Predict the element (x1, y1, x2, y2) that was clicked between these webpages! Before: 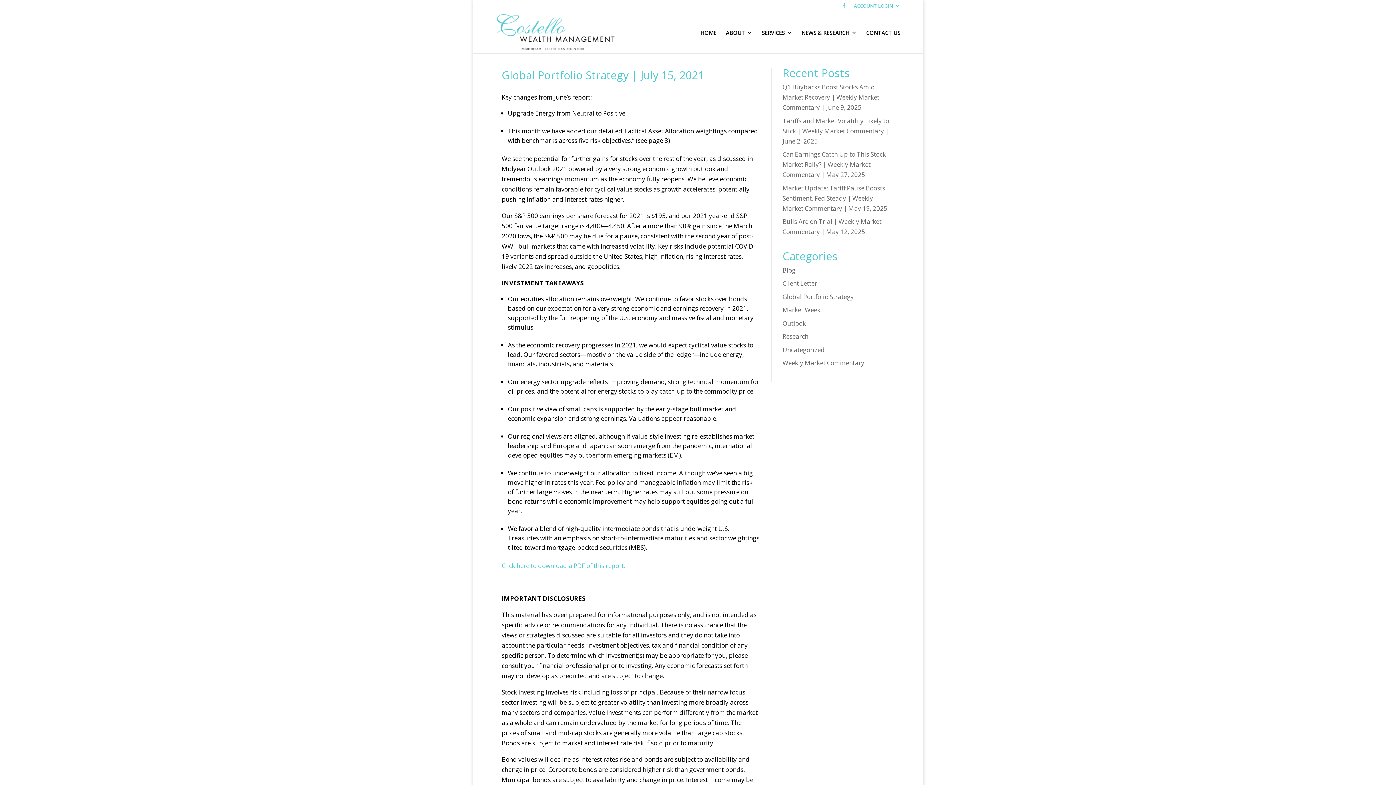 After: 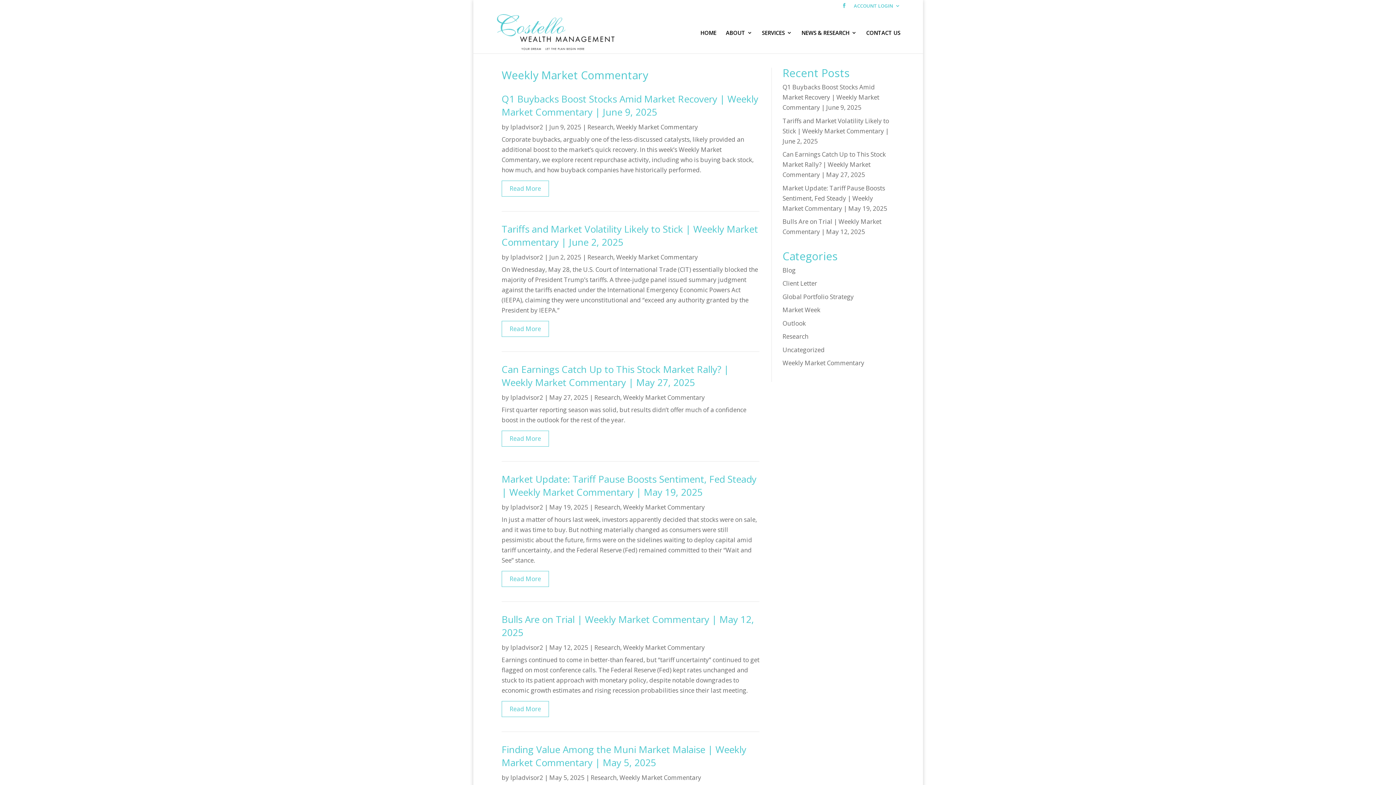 Action: bbox: (782, 359, 864, 367) label: Weekly Market Commentary